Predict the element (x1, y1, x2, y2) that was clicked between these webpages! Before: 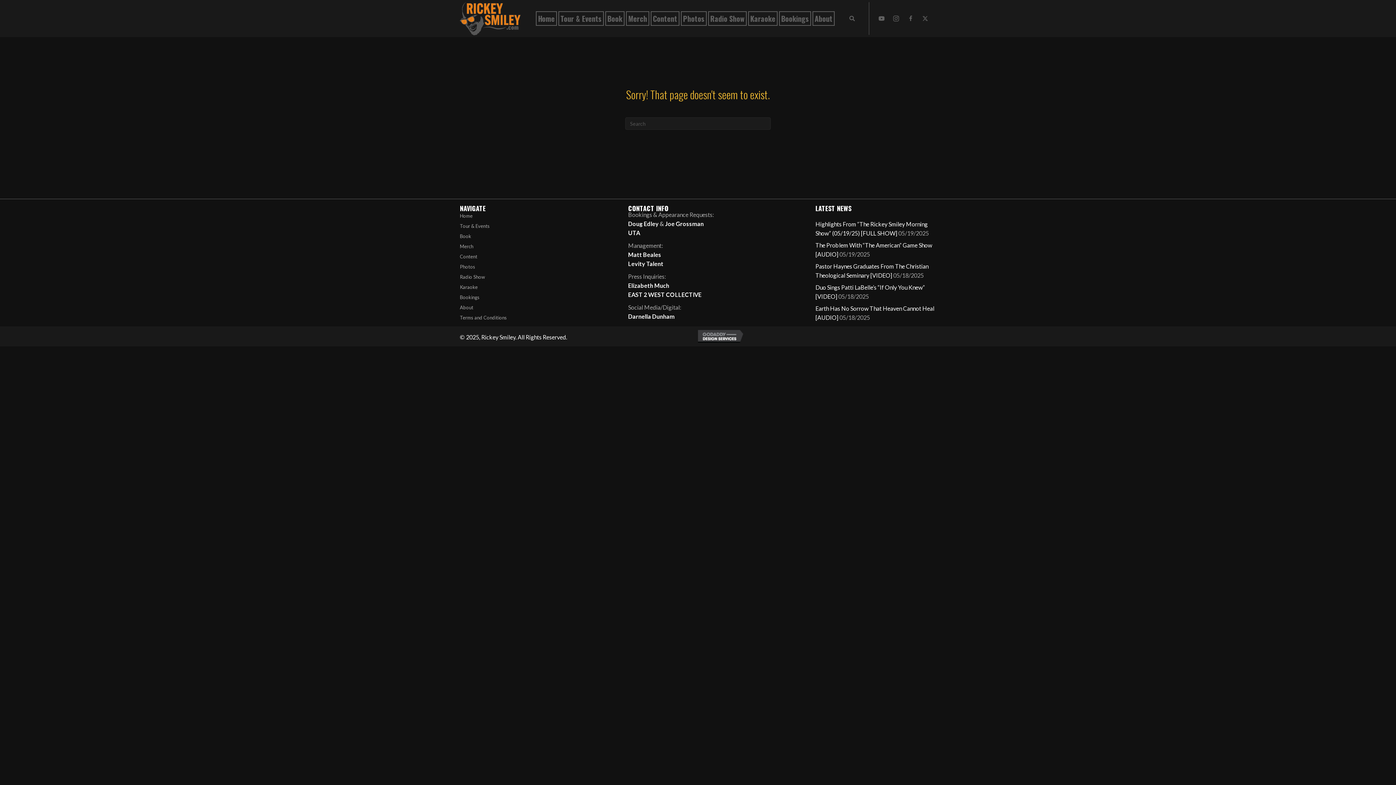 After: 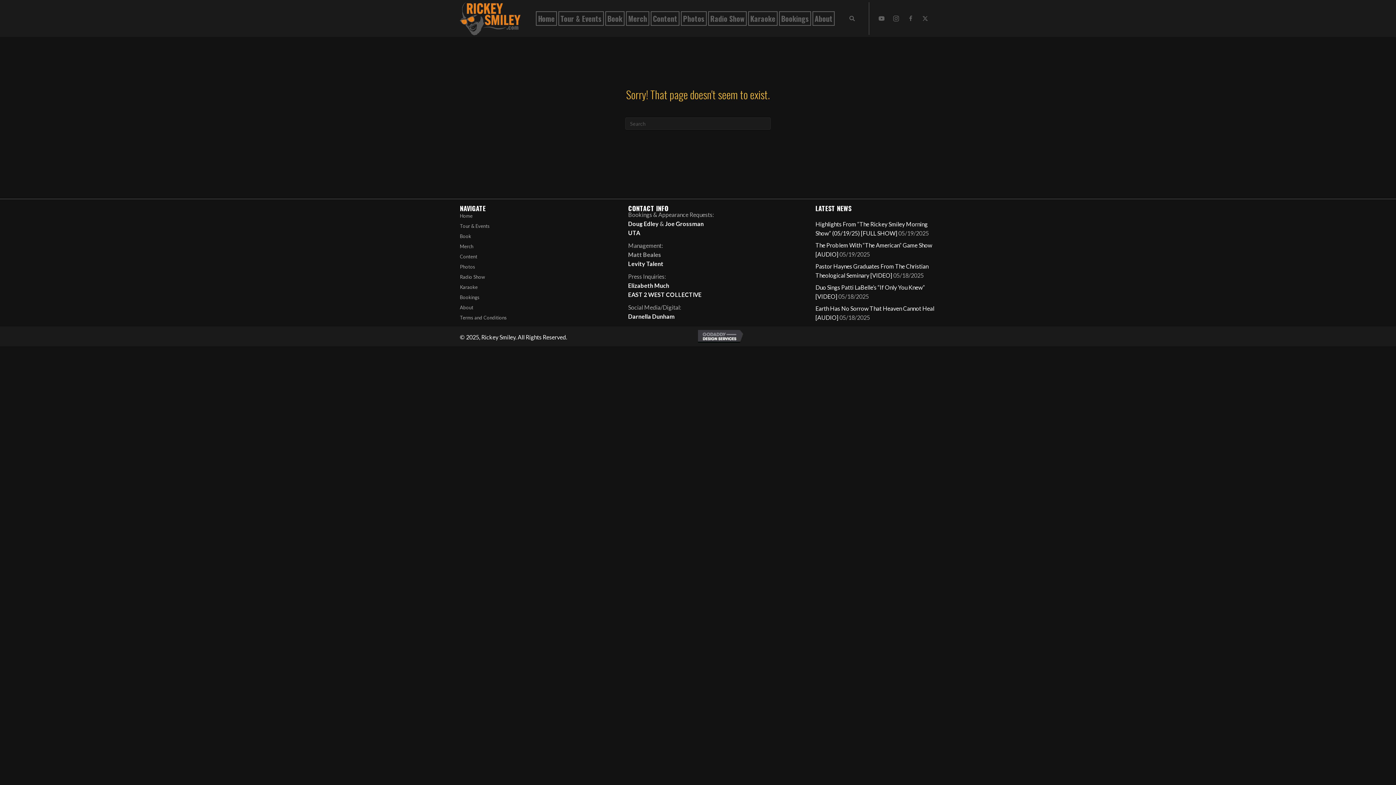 Action: bbox: (628, 251, 661, 258) label: Matt Beales